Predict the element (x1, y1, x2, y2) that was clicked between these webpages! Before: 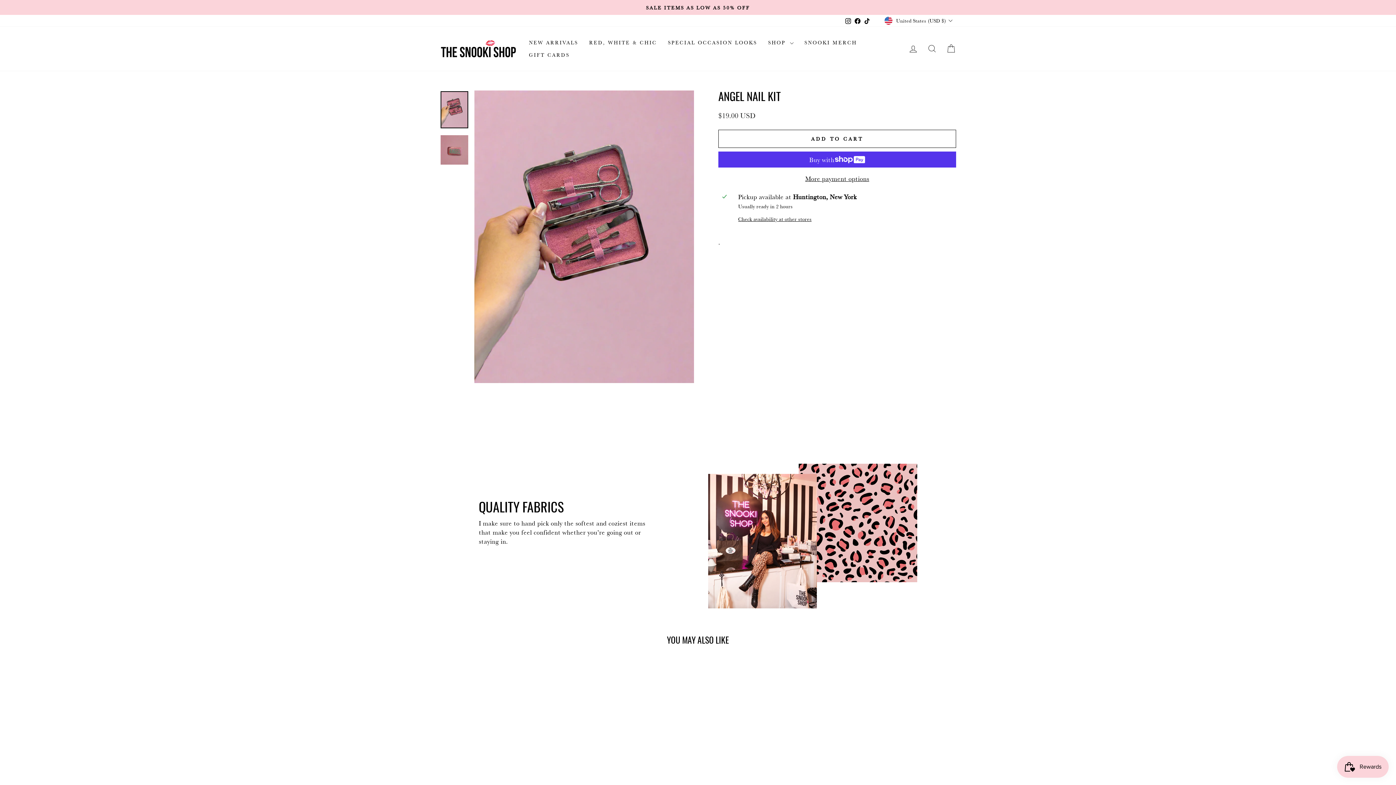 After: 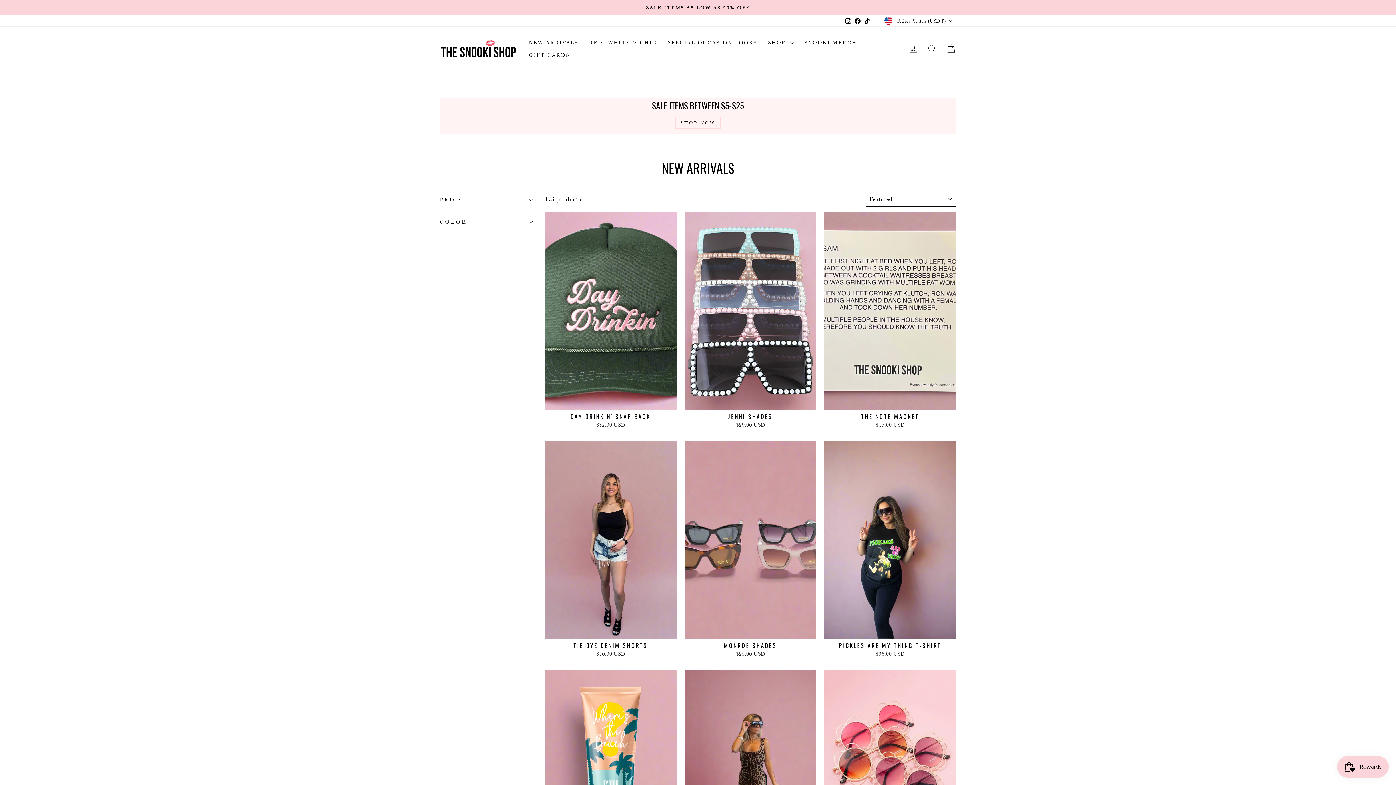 Action: label: NEW ARRIVALS bbox: (523, 36, 583, 48)